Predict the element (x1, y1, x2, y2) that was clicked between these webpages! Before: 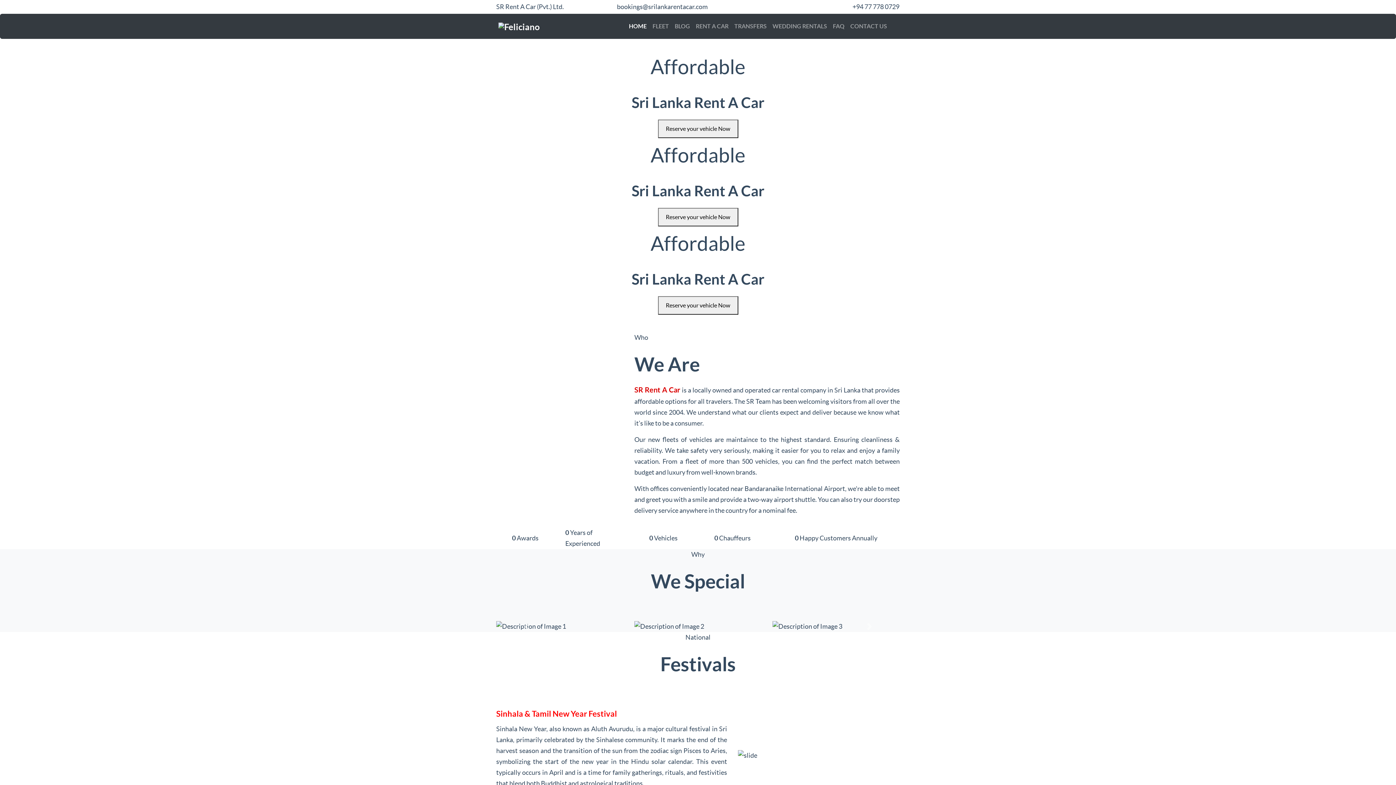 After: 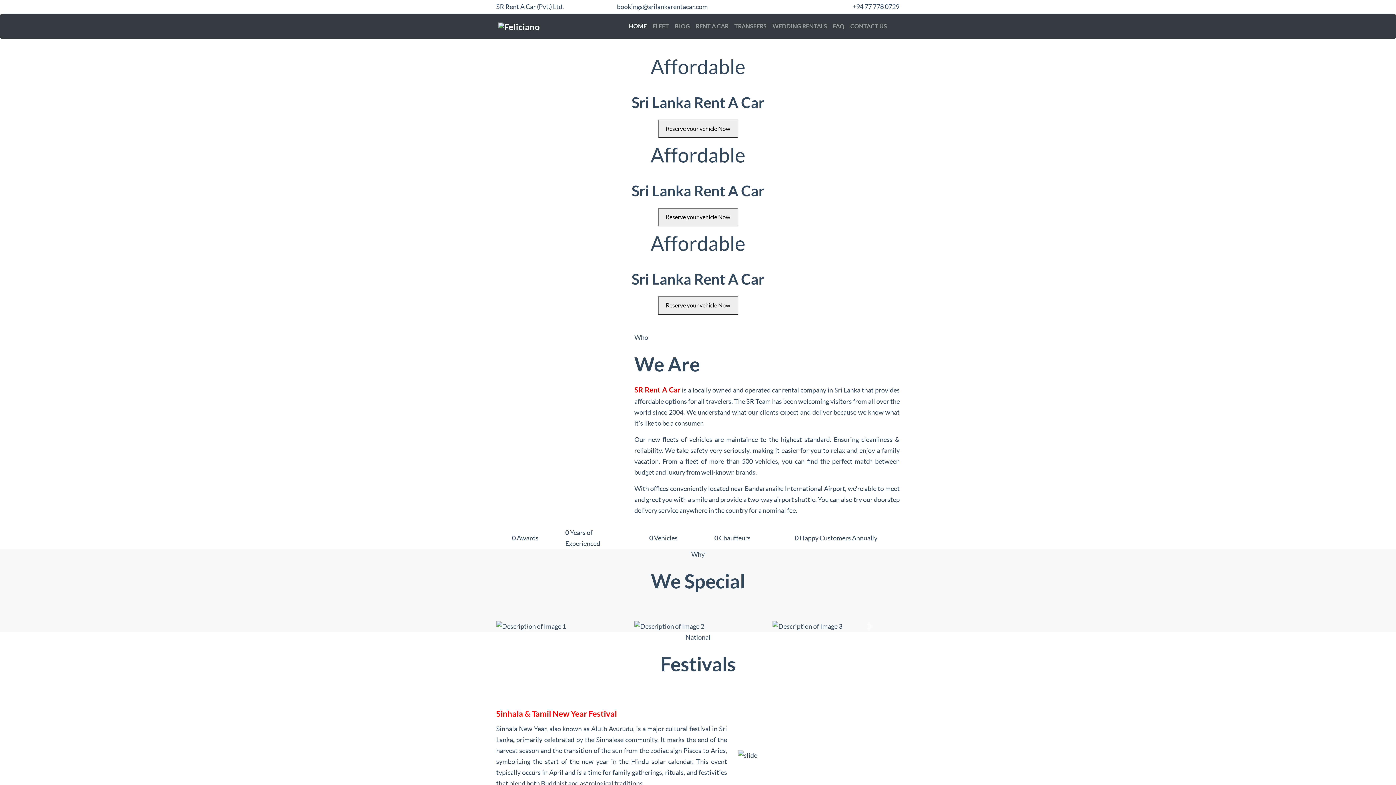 Action: label: Reserve your vehicle Now bbox: (658, 119, 738, 138)